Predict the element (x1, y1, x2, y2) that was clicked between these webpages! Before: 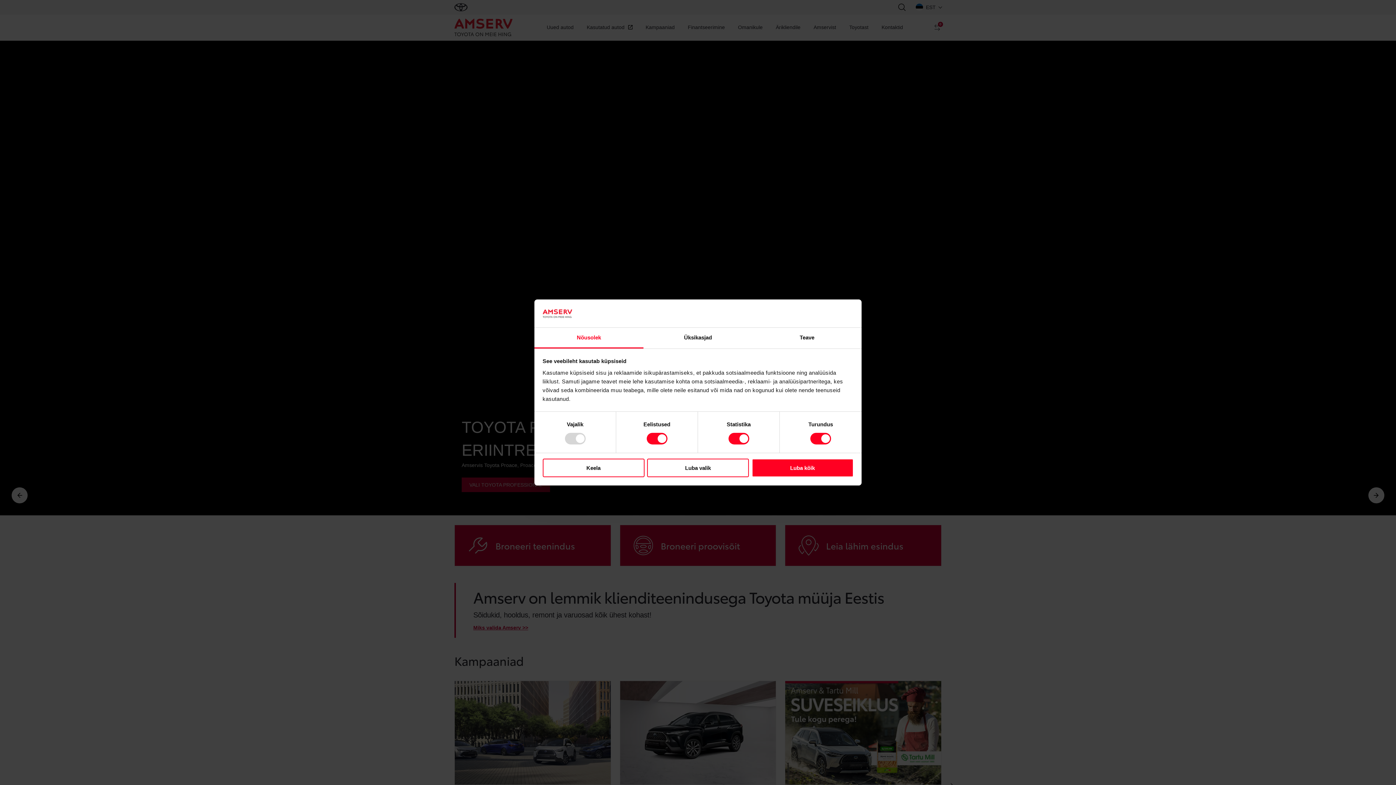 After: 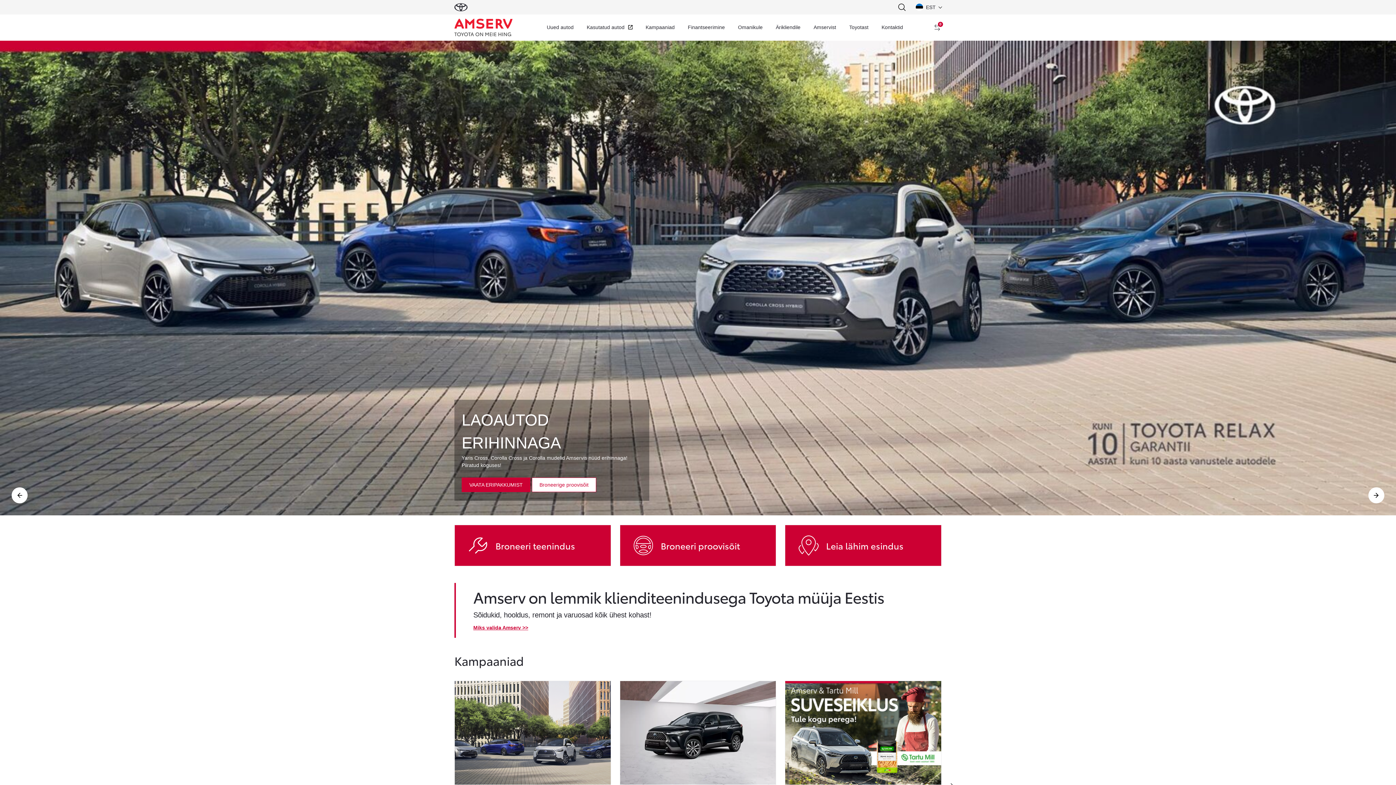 Action: bbox: (542, 458, 644, 477) label: Keela